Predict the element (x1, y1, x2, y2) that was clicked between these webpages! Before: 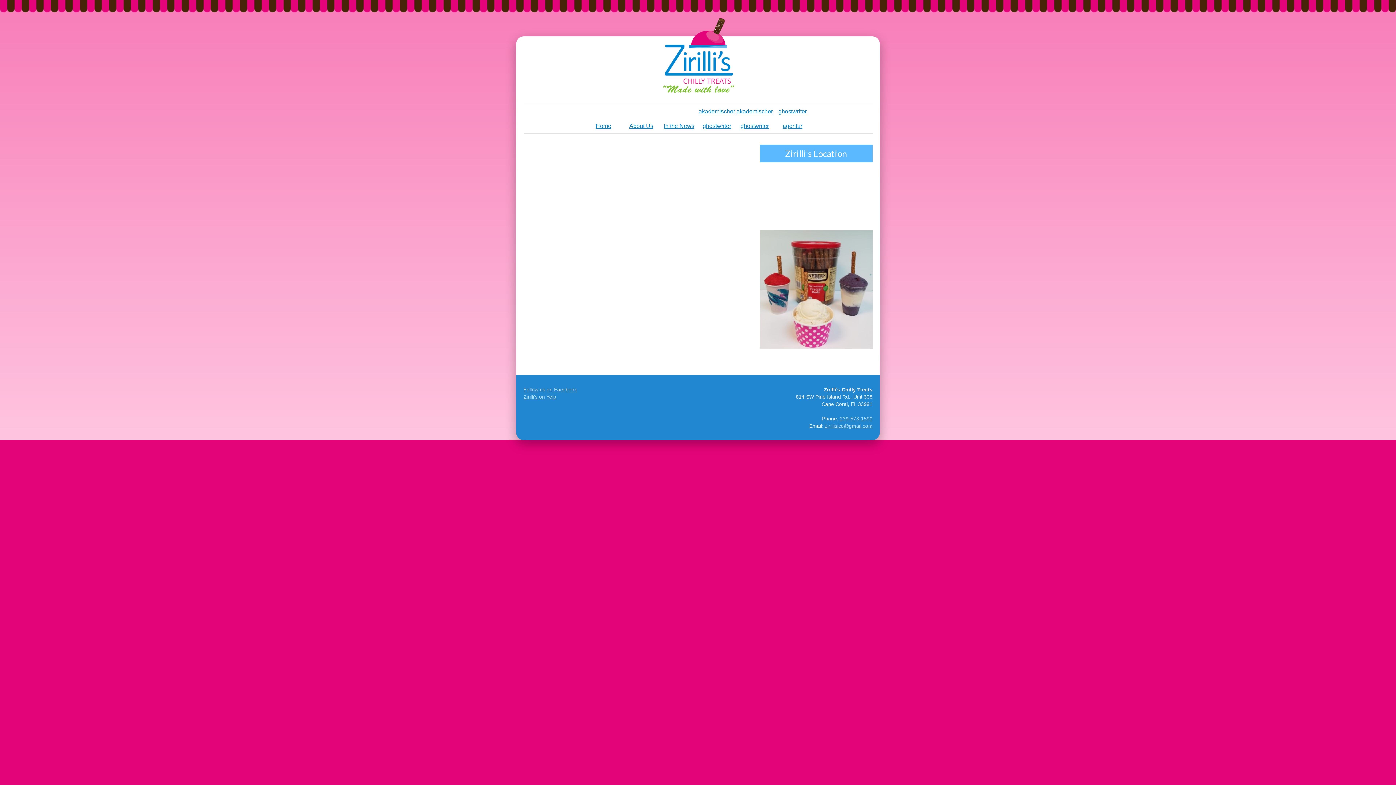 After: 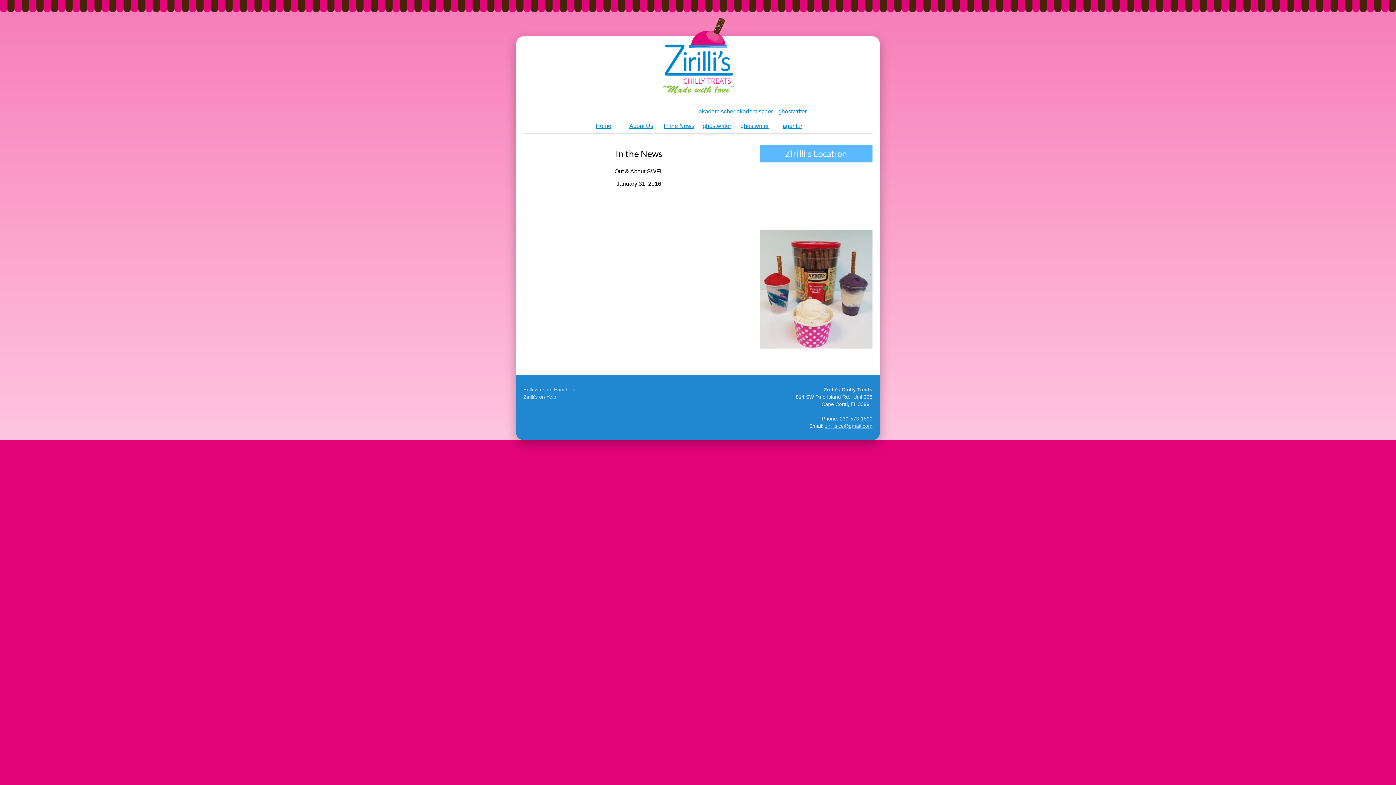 Action: label: In the News bbox: (661, 118, 697, 133)